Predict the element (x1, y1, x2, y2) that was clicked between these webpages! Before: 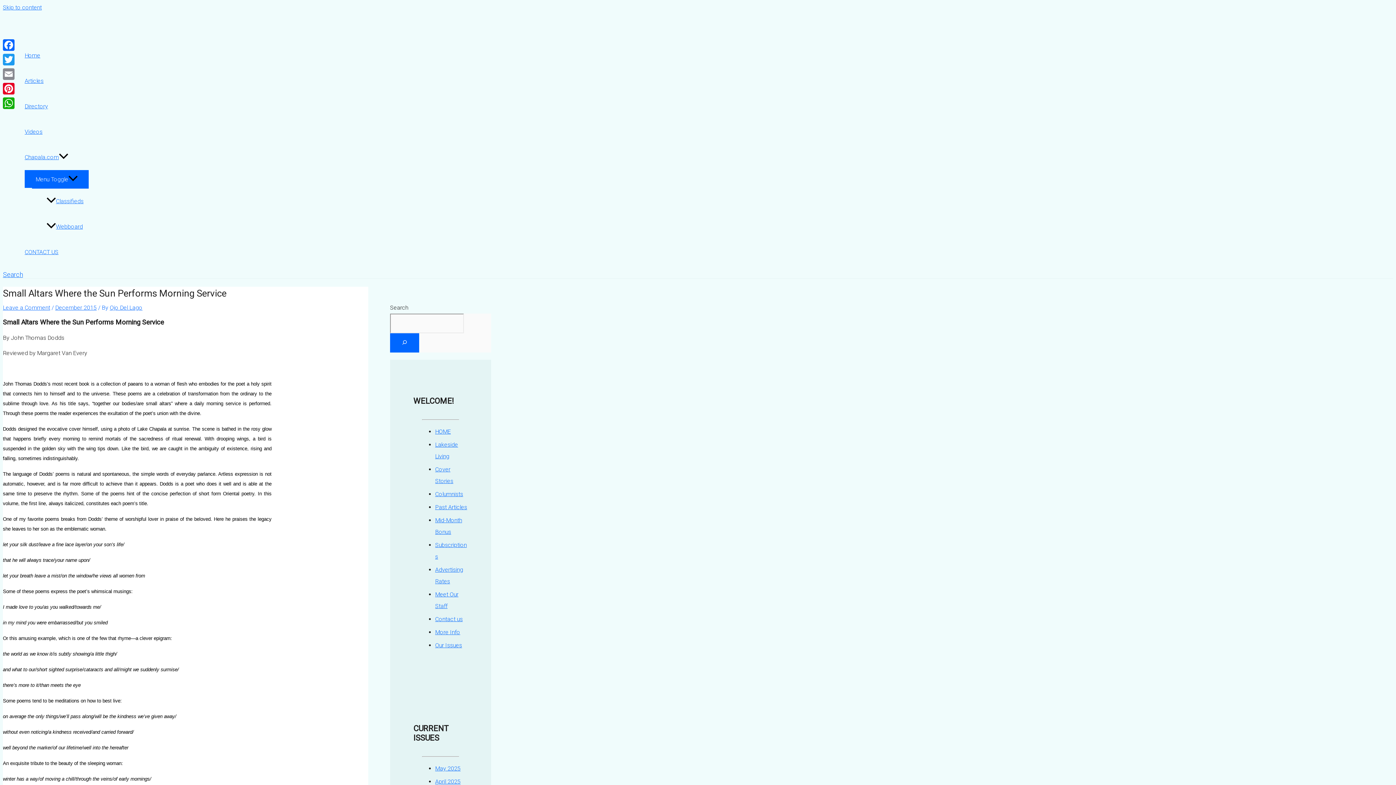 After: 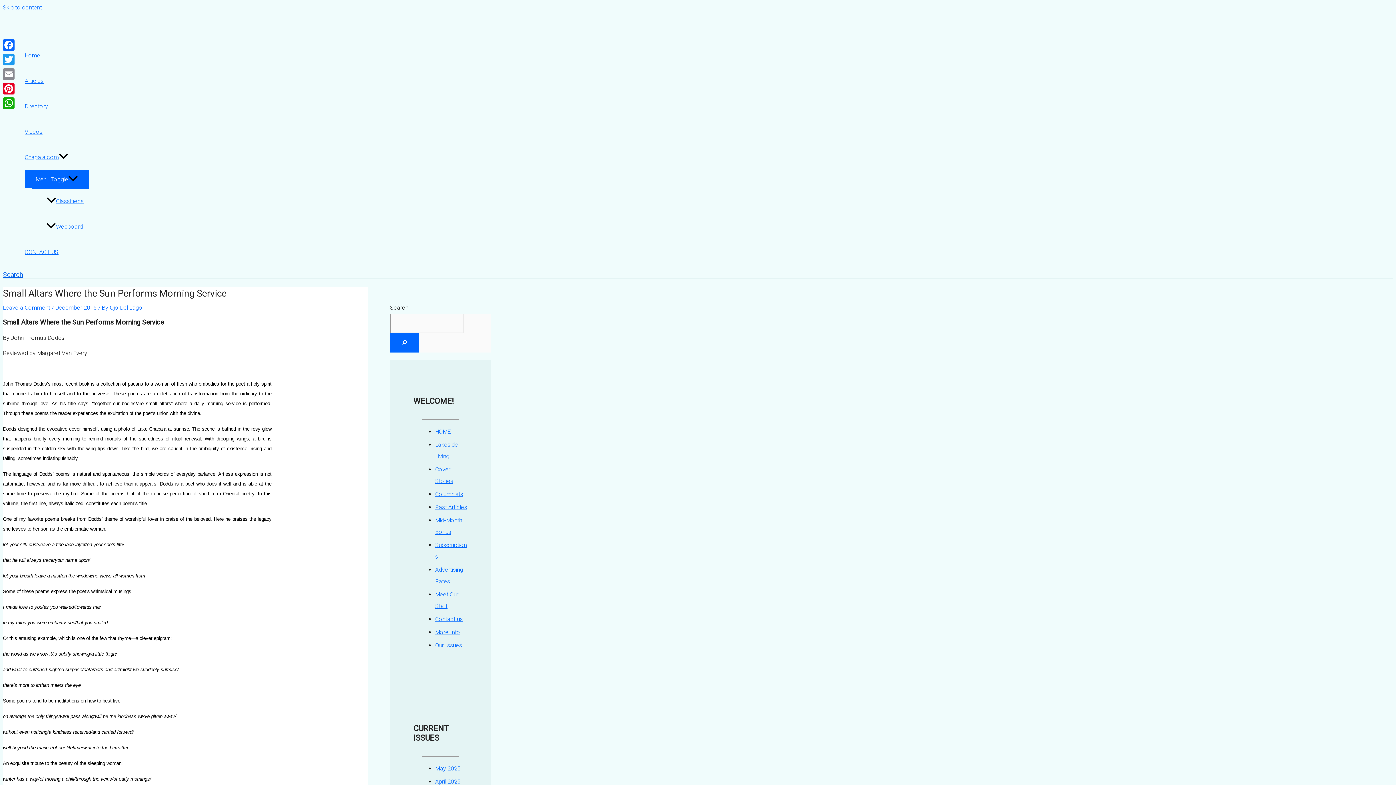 Action: bbox: (2, 270, 22, 278) label: Search button